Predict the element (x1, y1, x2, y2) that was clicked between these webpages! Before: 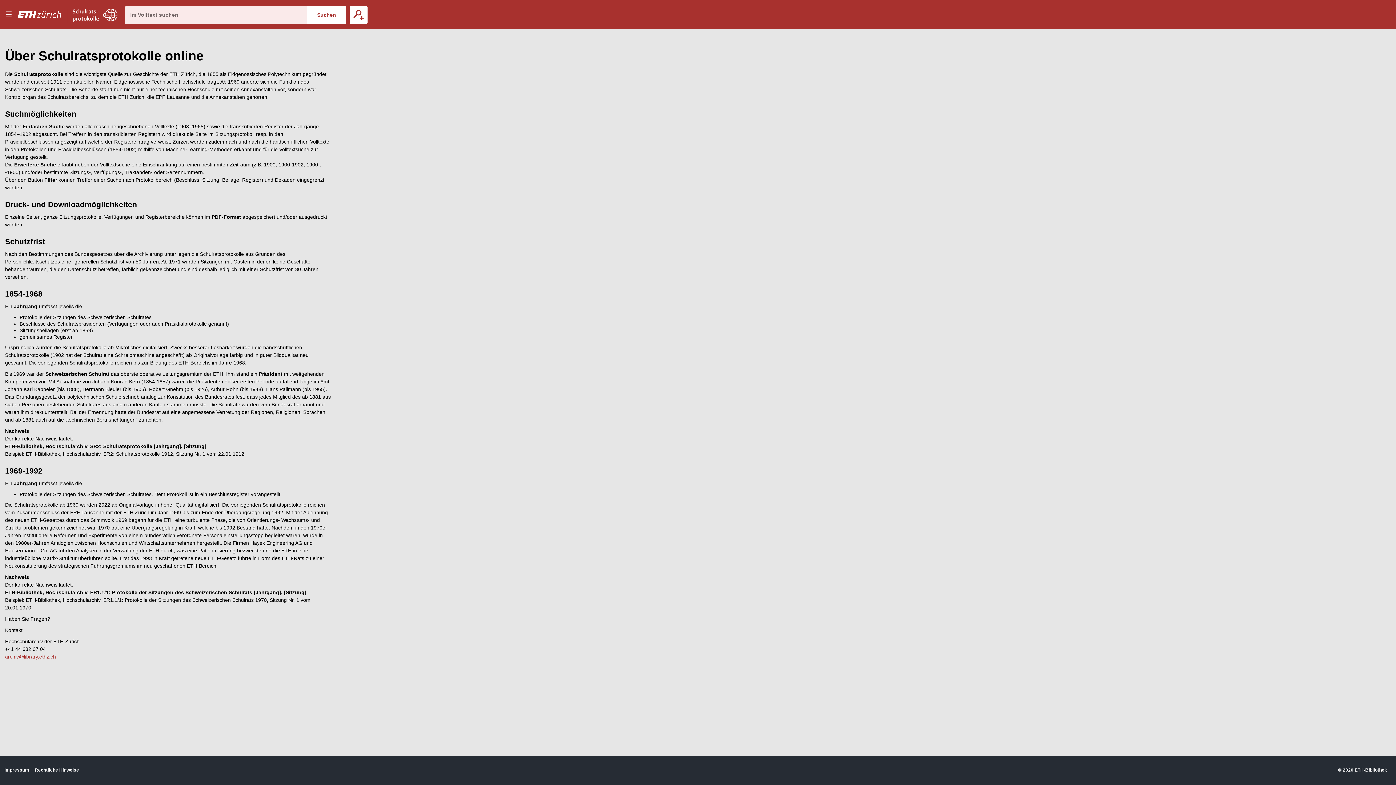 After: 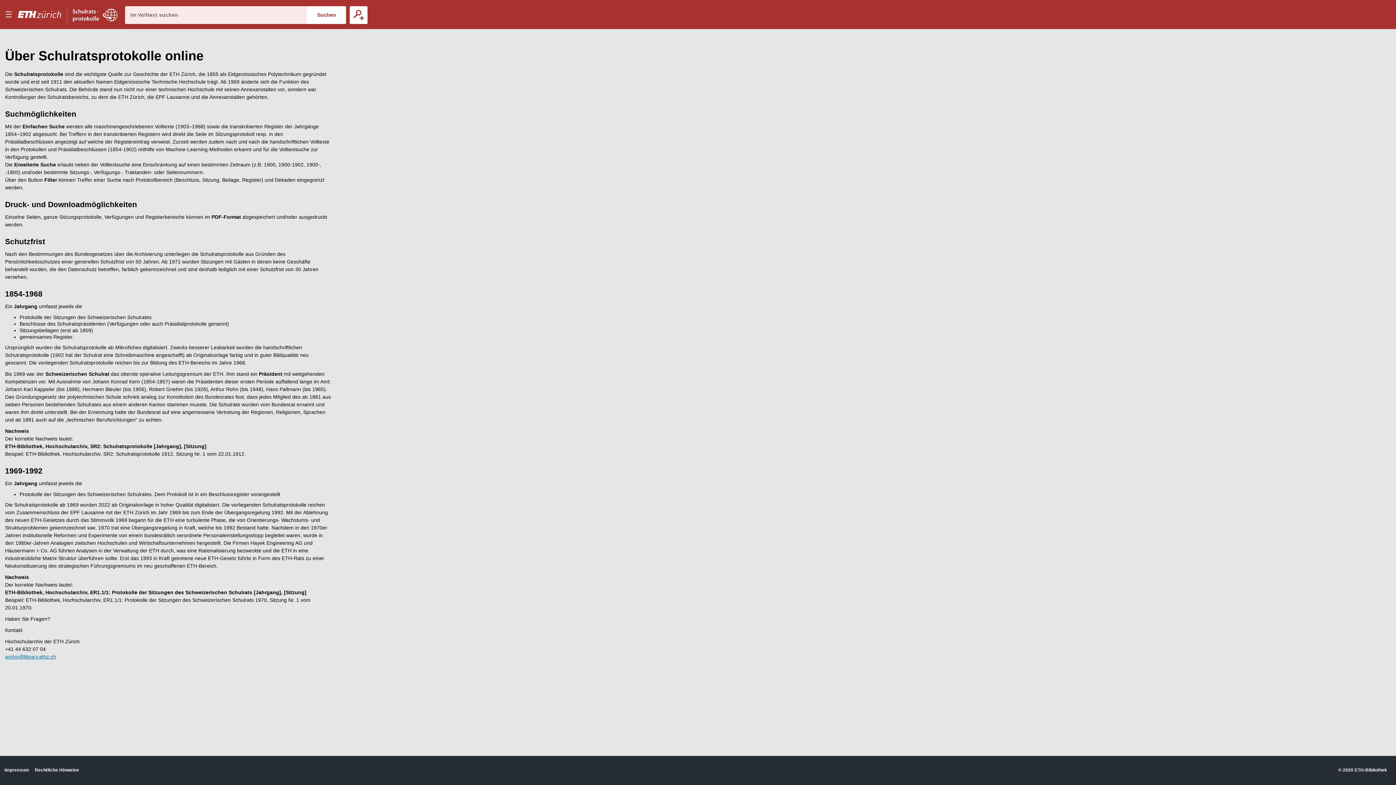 Action: bbox: (5, 654, 56, 660) label: archiv@library.ethz.ch